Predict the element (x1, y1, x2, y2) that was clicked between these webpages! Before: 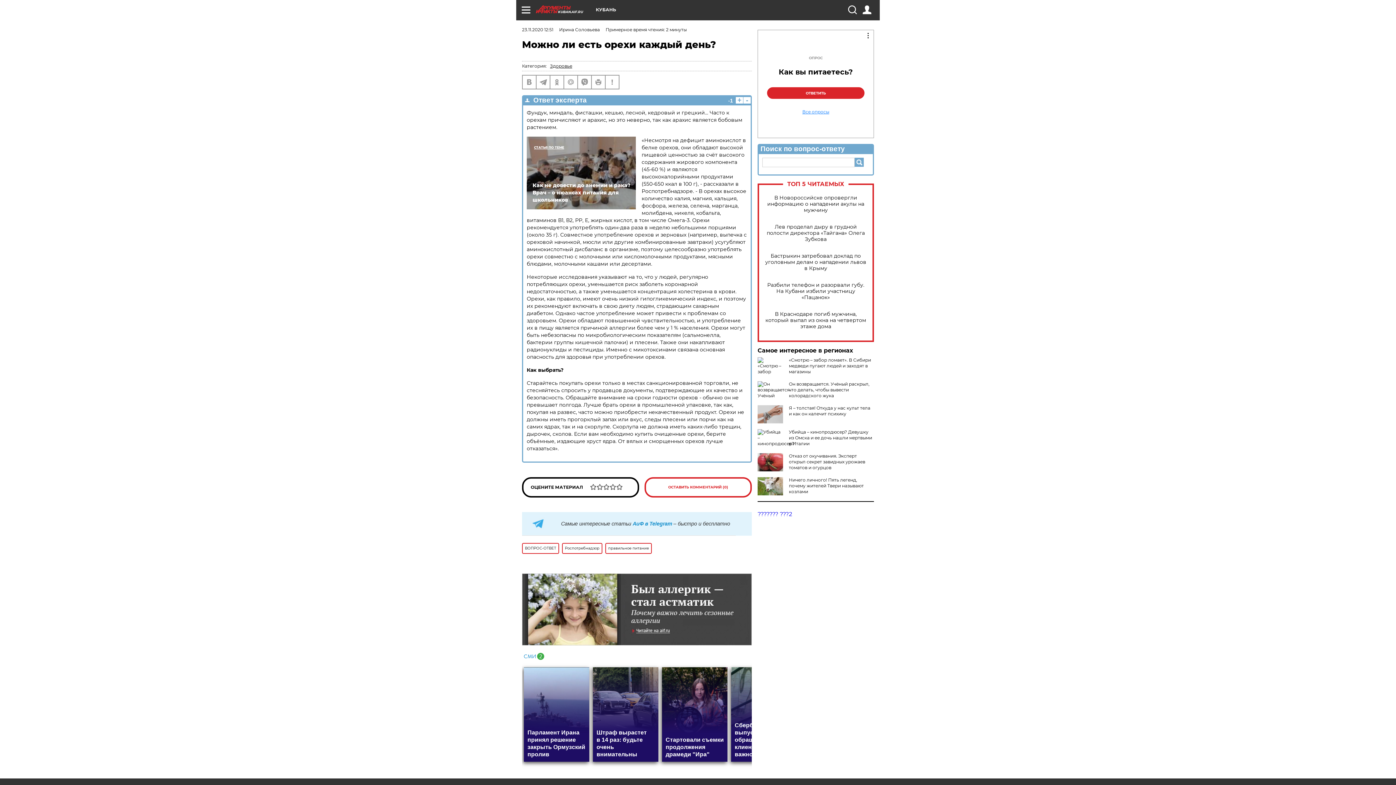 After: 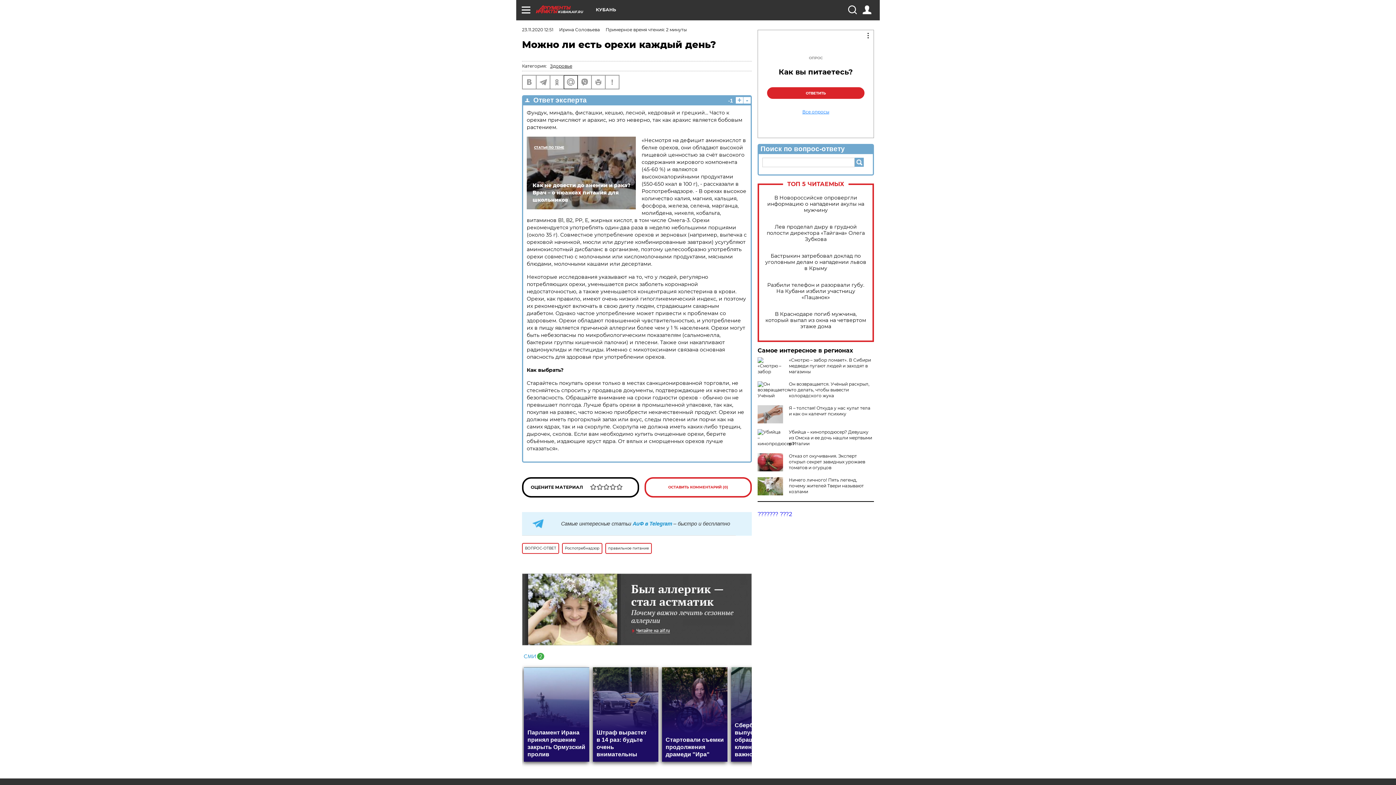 Action: bbox: (564, 75, 577, 88)